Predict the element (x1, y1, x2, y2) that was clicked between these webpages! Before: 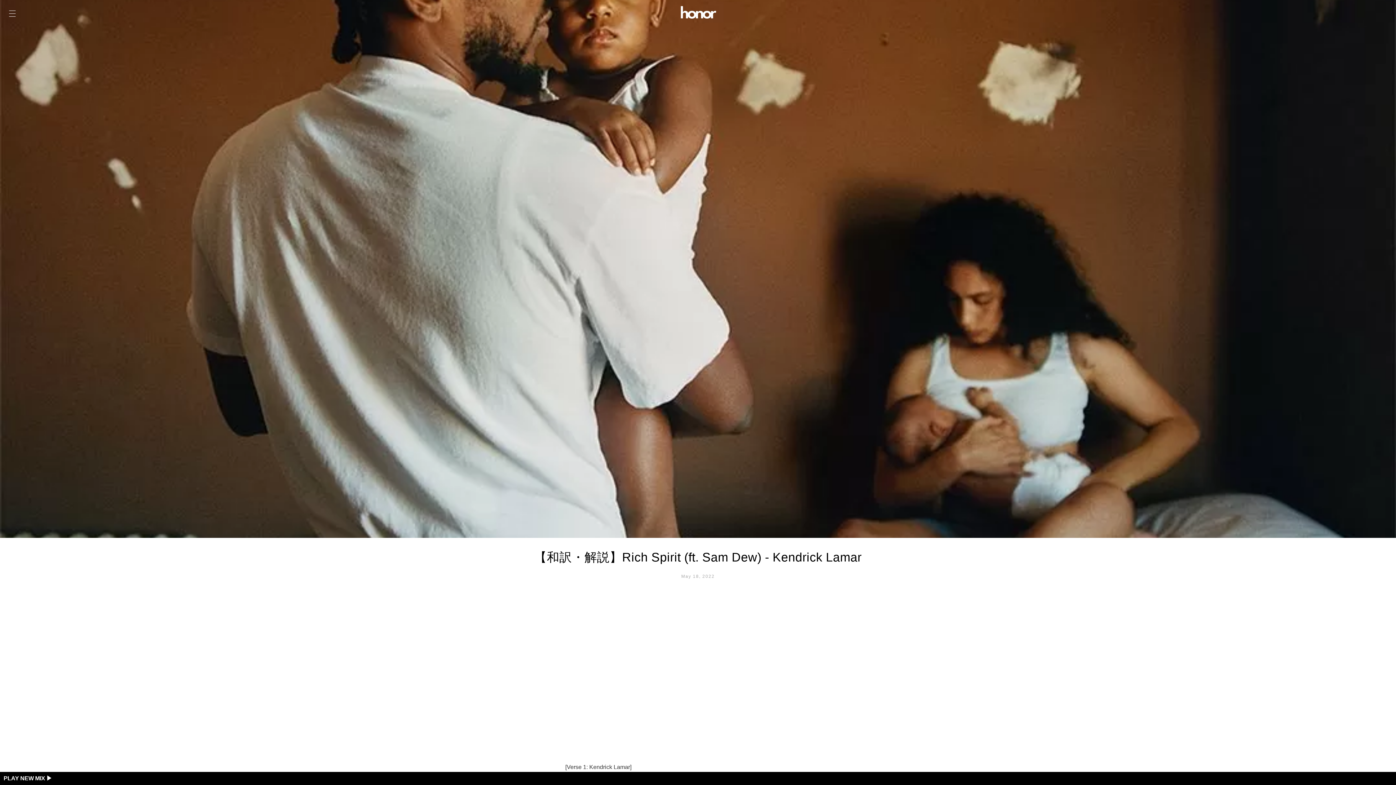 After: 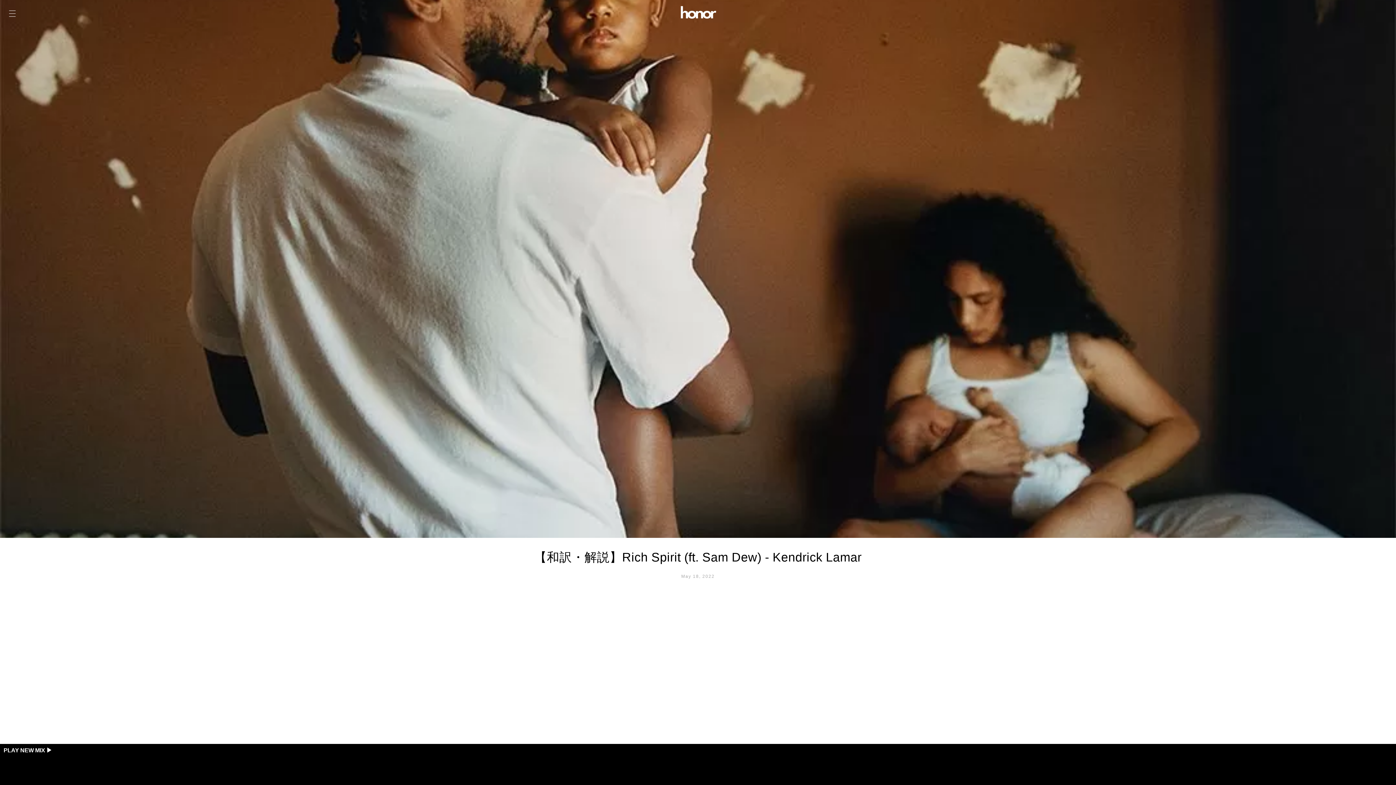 Action: label: PLAY NEW MIX ▶︎︎ bbox: (3, 775, 52, 781)